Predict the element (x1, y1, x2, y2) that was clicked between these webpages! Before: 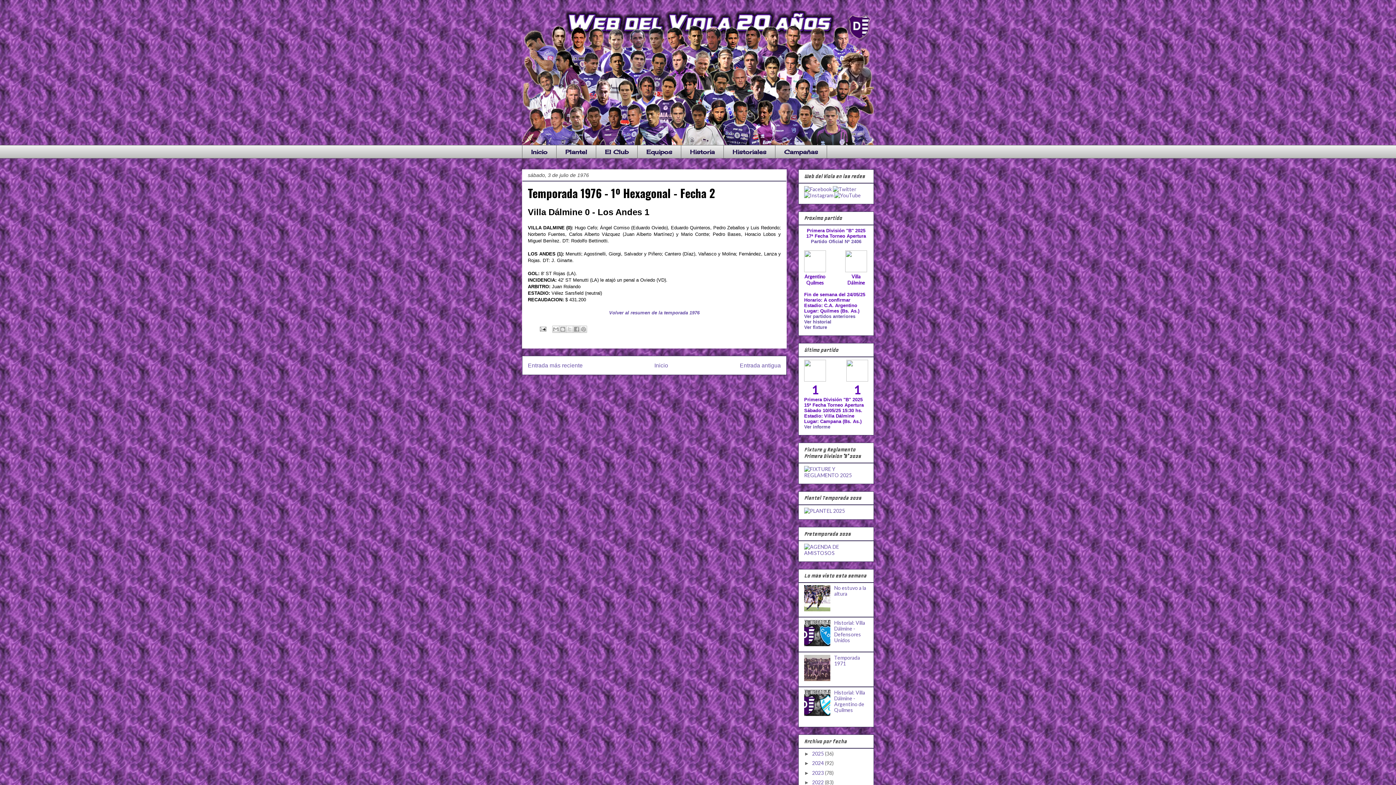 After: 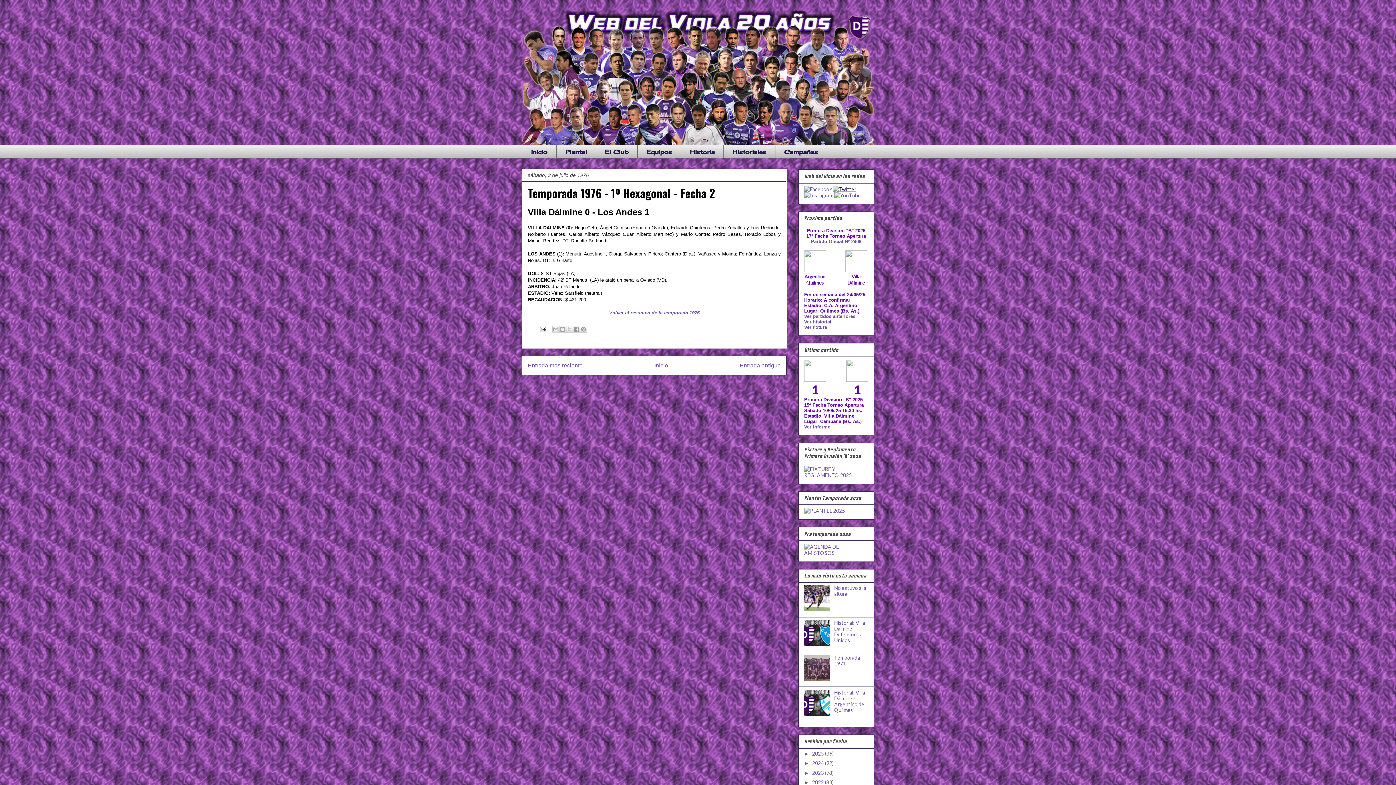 Action: bbox: (833, 186, 856, 192)